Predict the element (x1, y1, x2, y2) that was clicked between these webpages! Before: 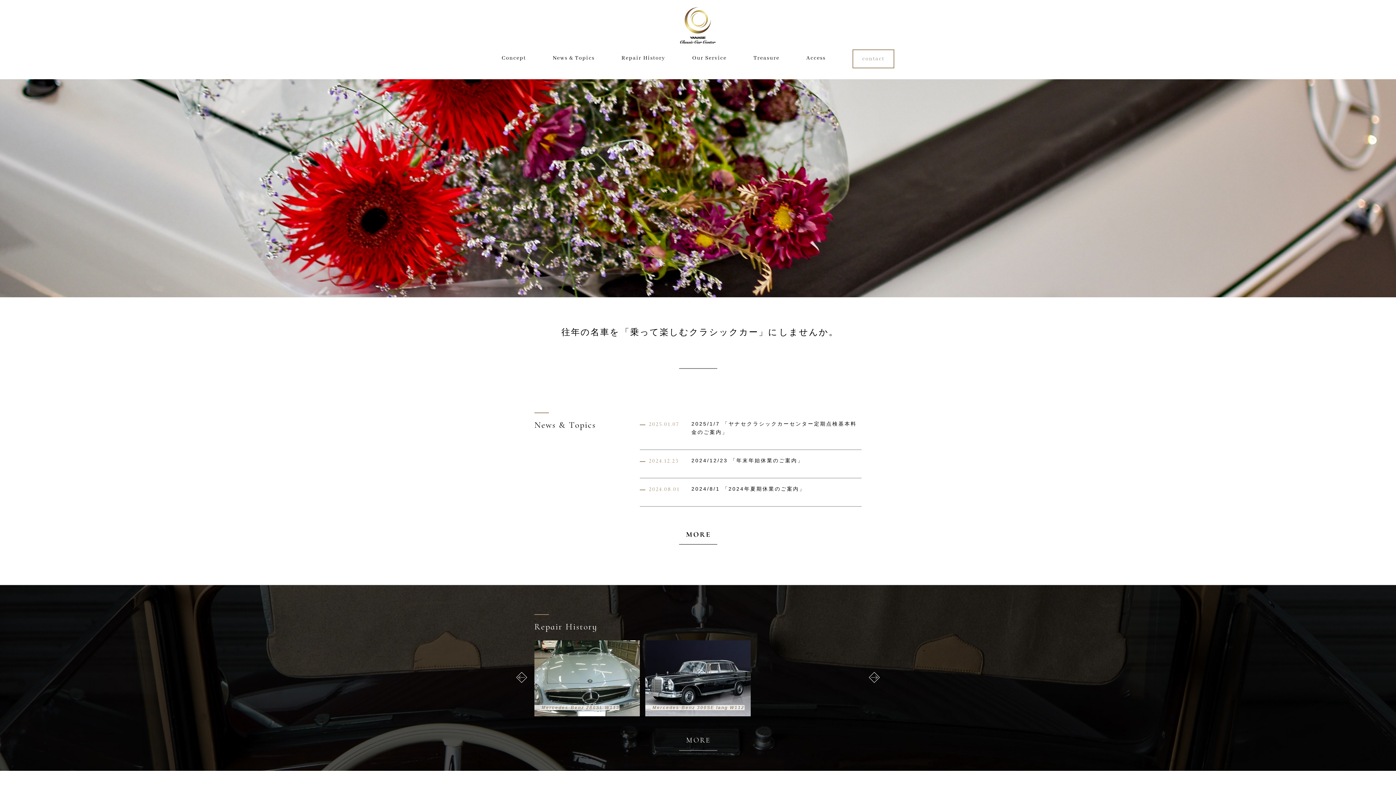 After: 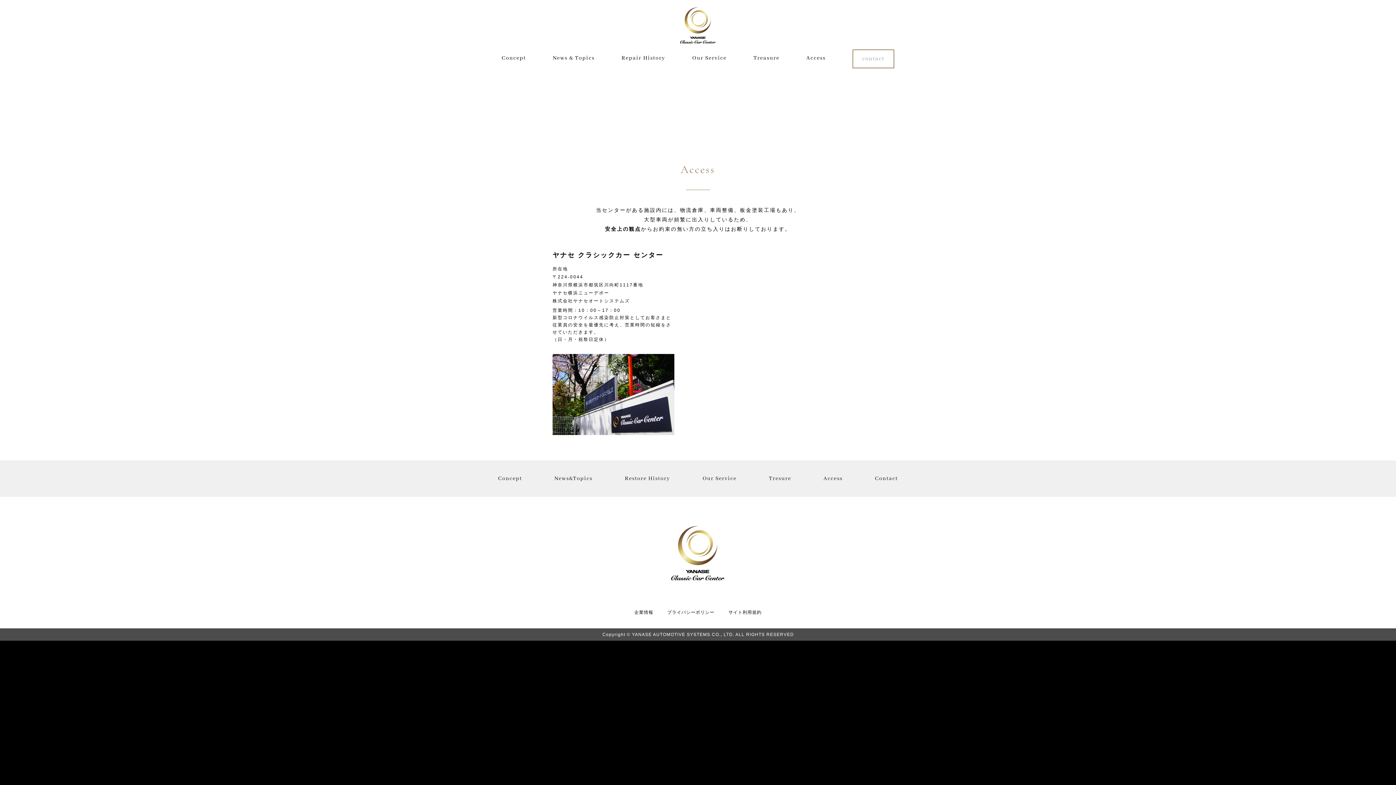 Action: label: Access bbox: (806, 49, 825, 66)